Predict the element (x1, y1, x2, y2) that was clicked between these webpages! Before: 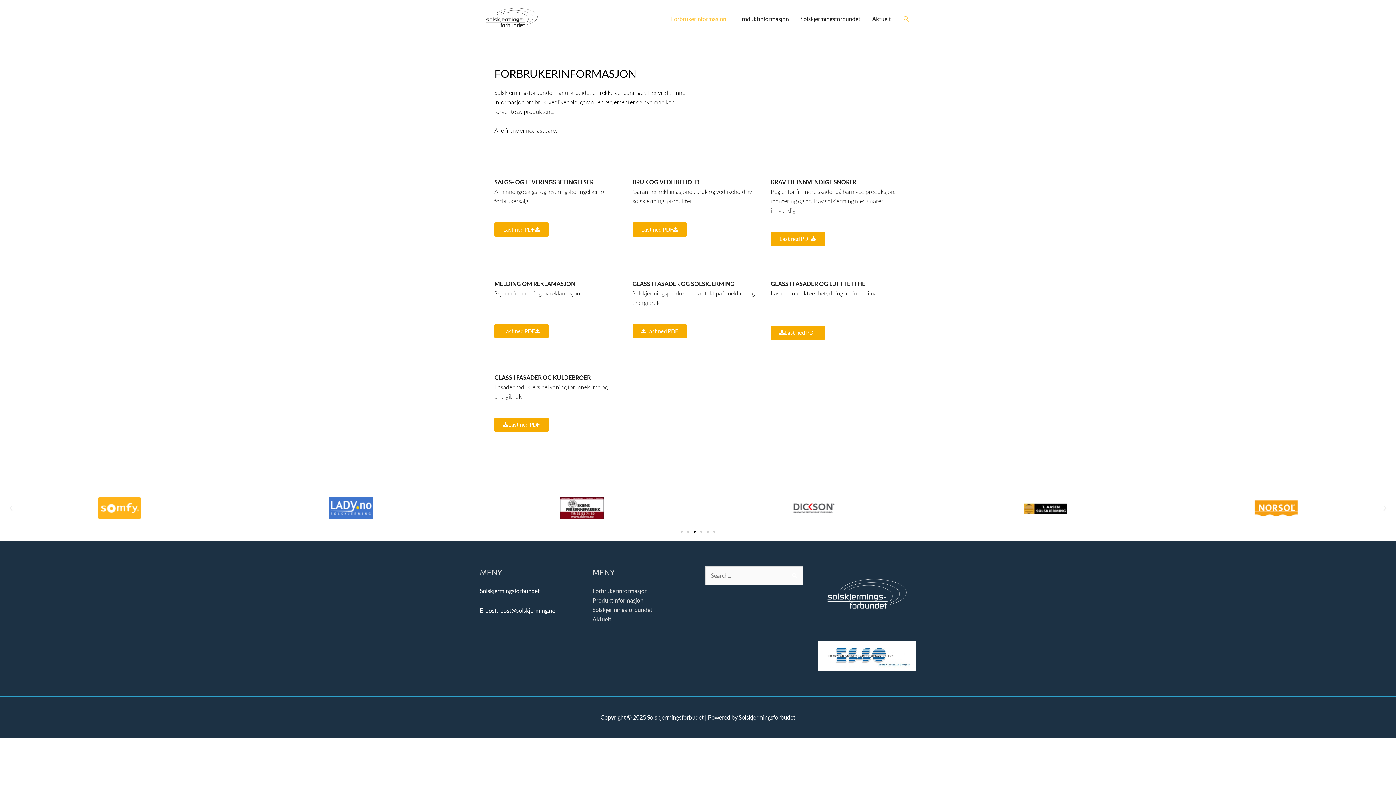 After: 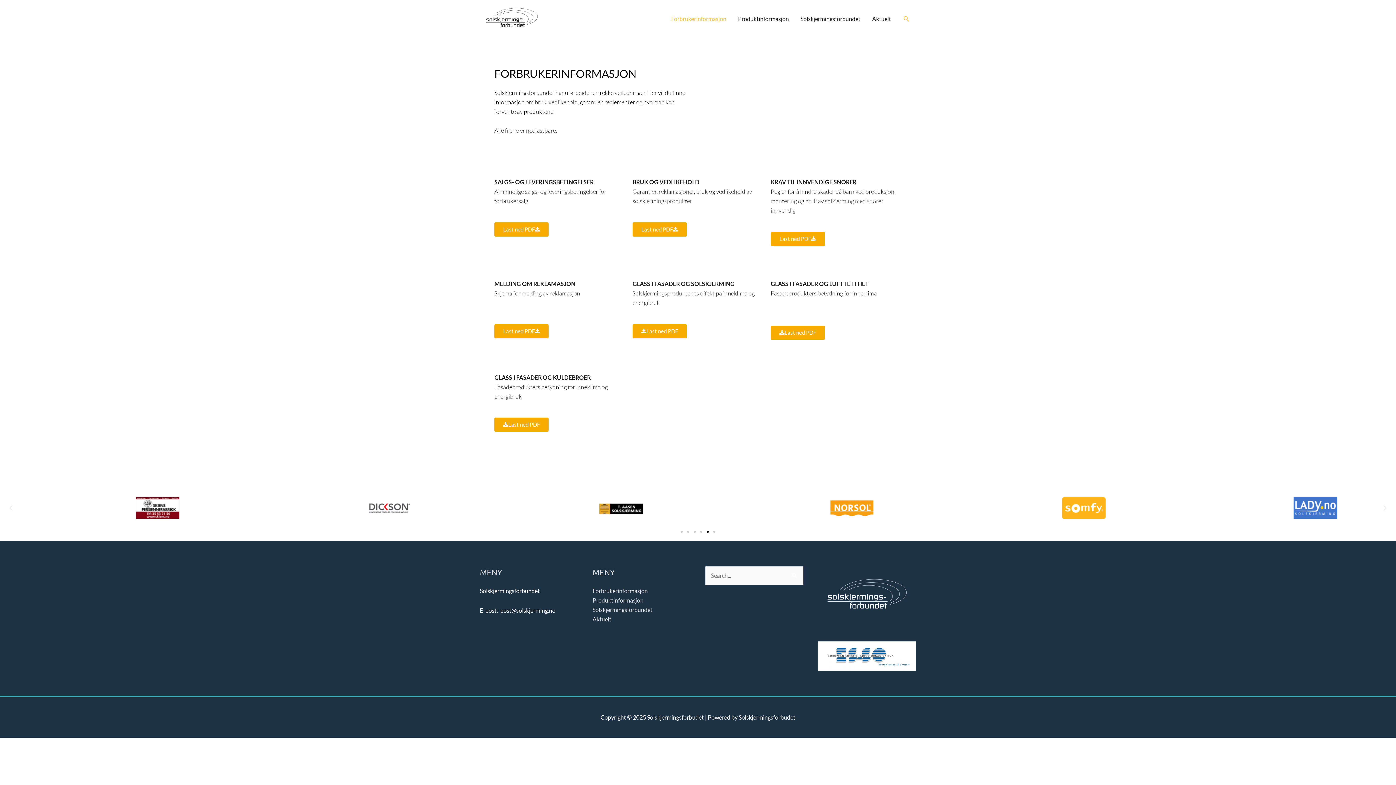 Action: label: Last ned PDF bbox: (494, 324, 548, 338)